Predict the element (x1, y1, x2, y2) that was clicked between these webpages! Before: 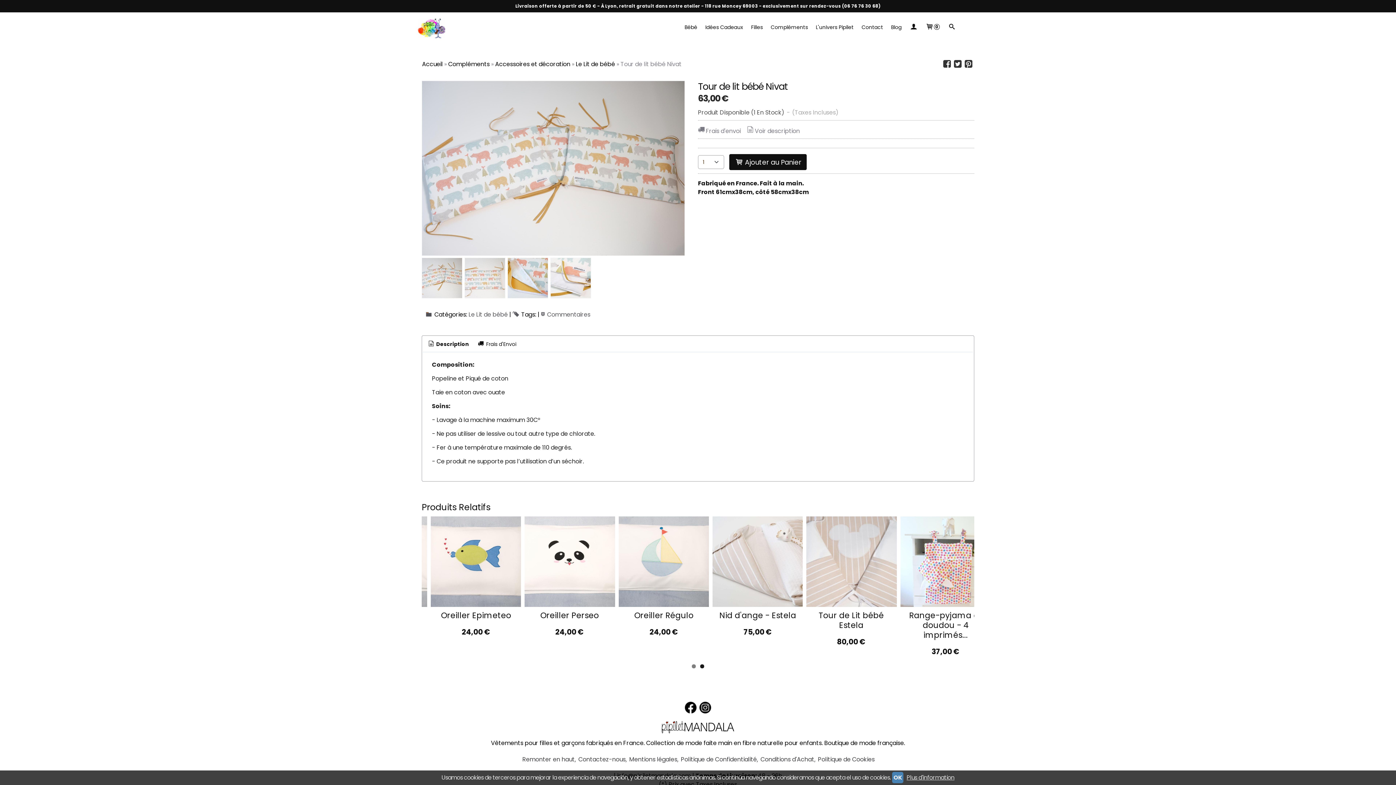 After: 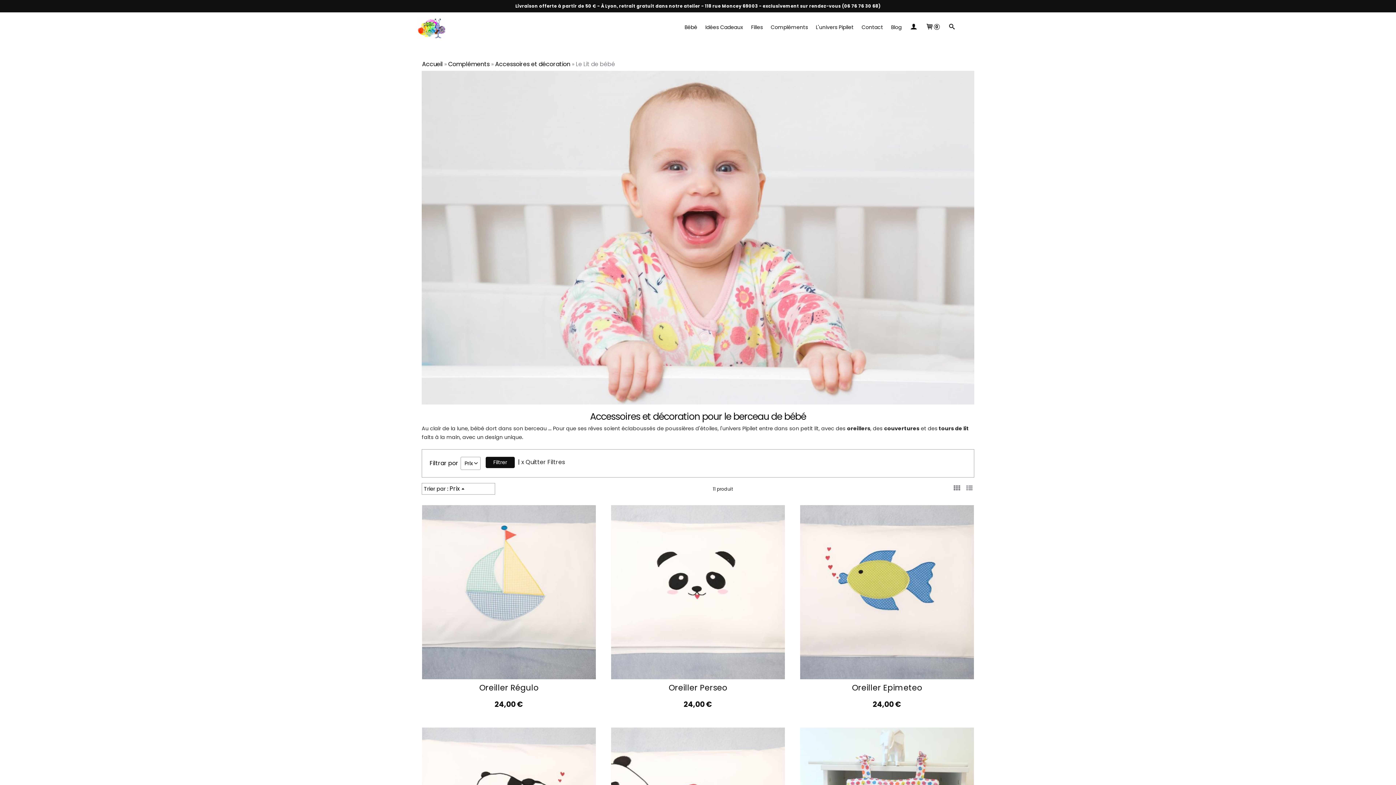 Action: bbox: (468, 310, 508, 318) label: Le Lit de bébé